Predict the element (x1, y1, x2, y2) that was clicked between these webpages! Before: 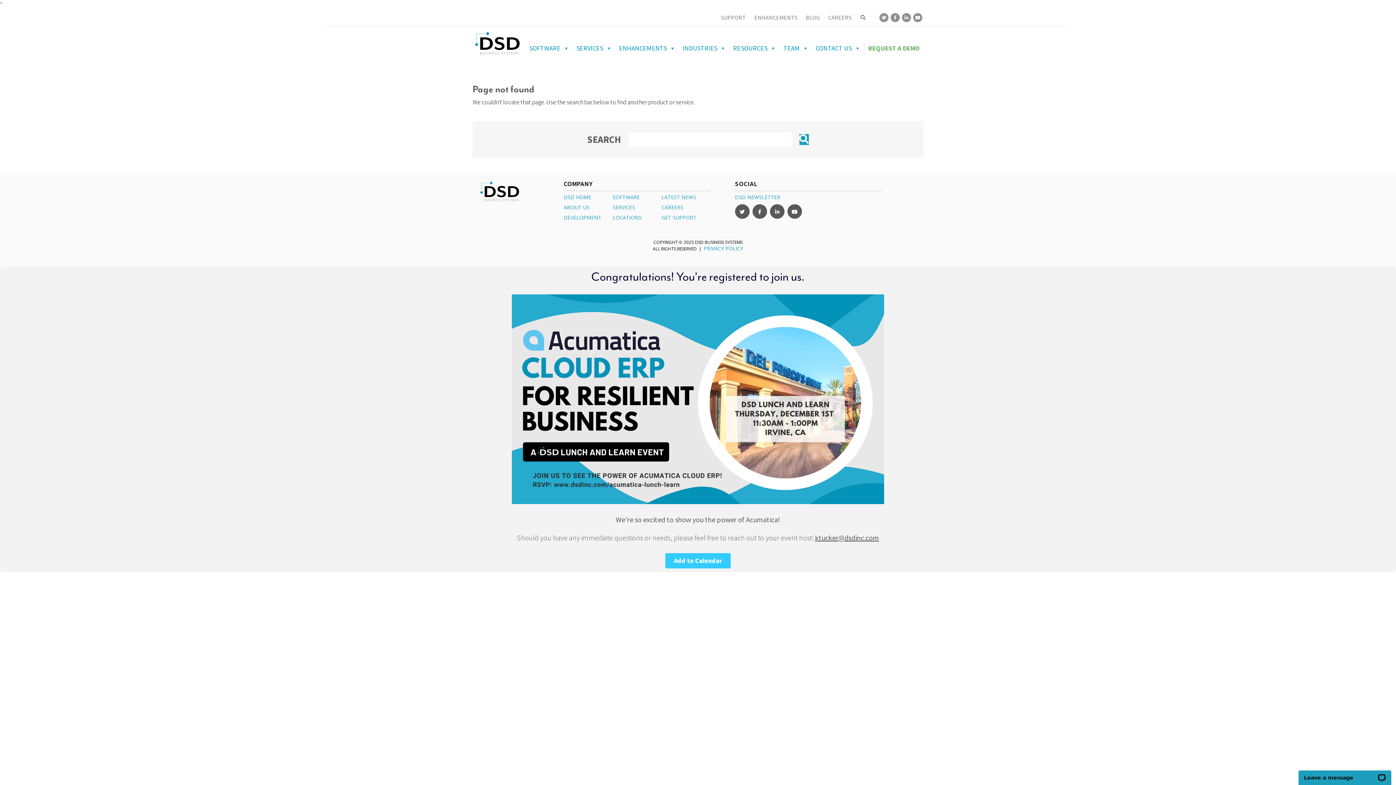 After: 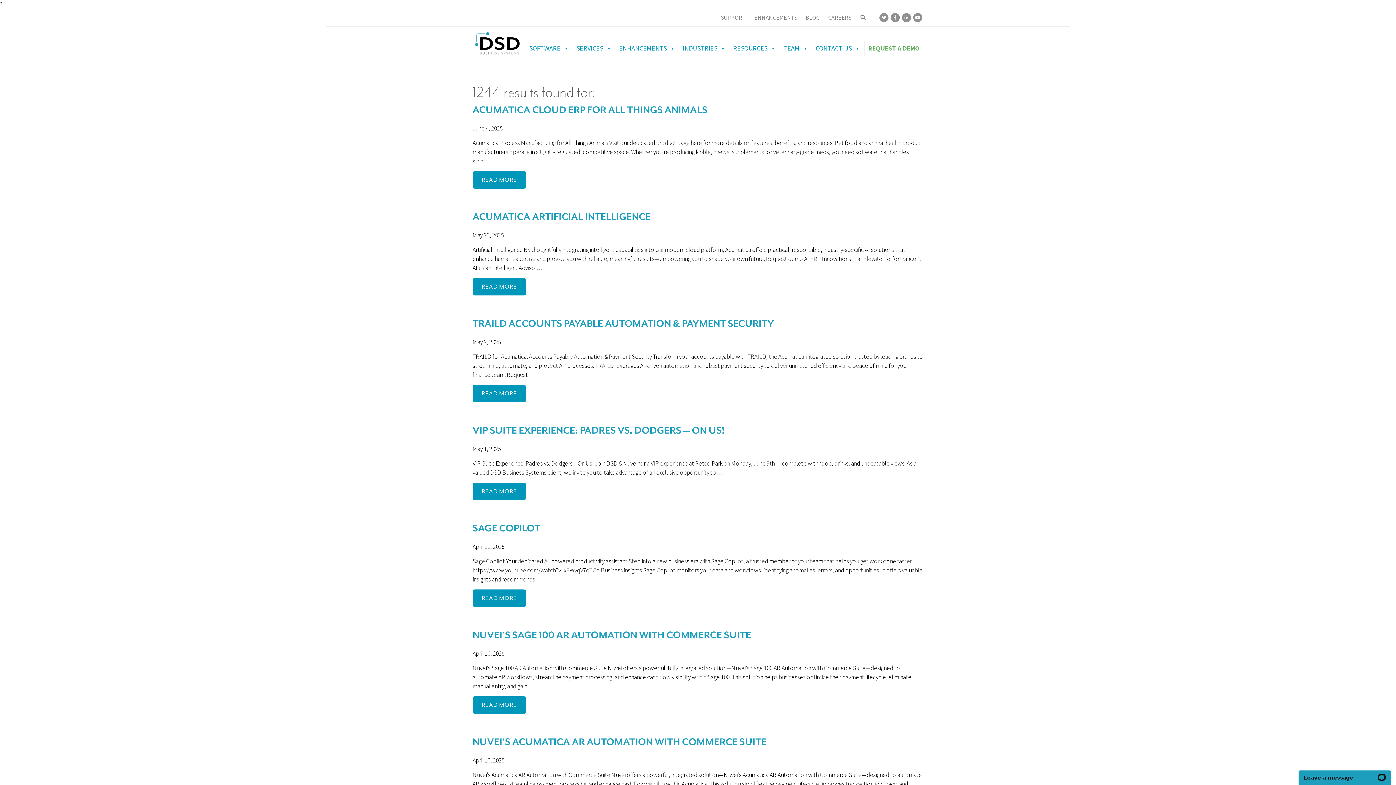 Action: bbox: (799, 134, 808, 145)